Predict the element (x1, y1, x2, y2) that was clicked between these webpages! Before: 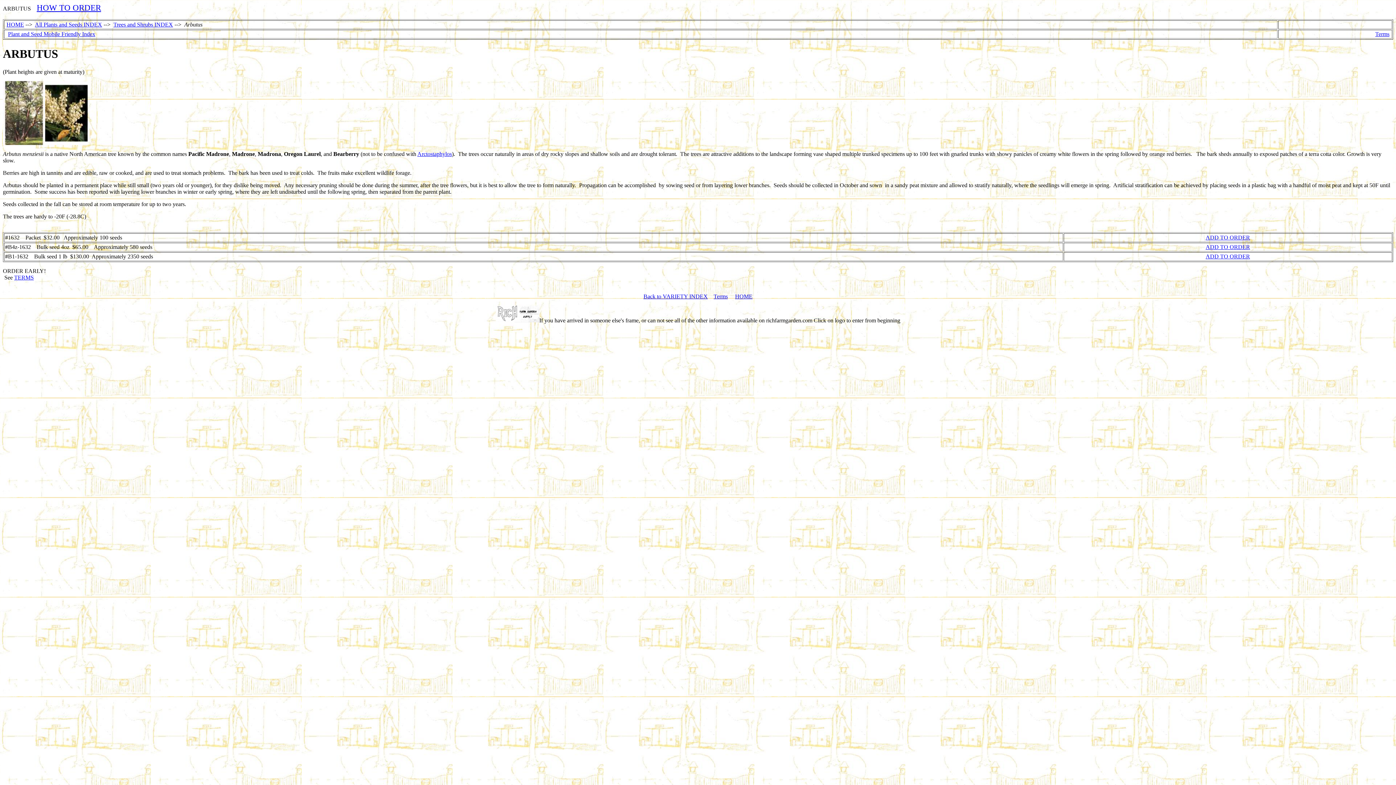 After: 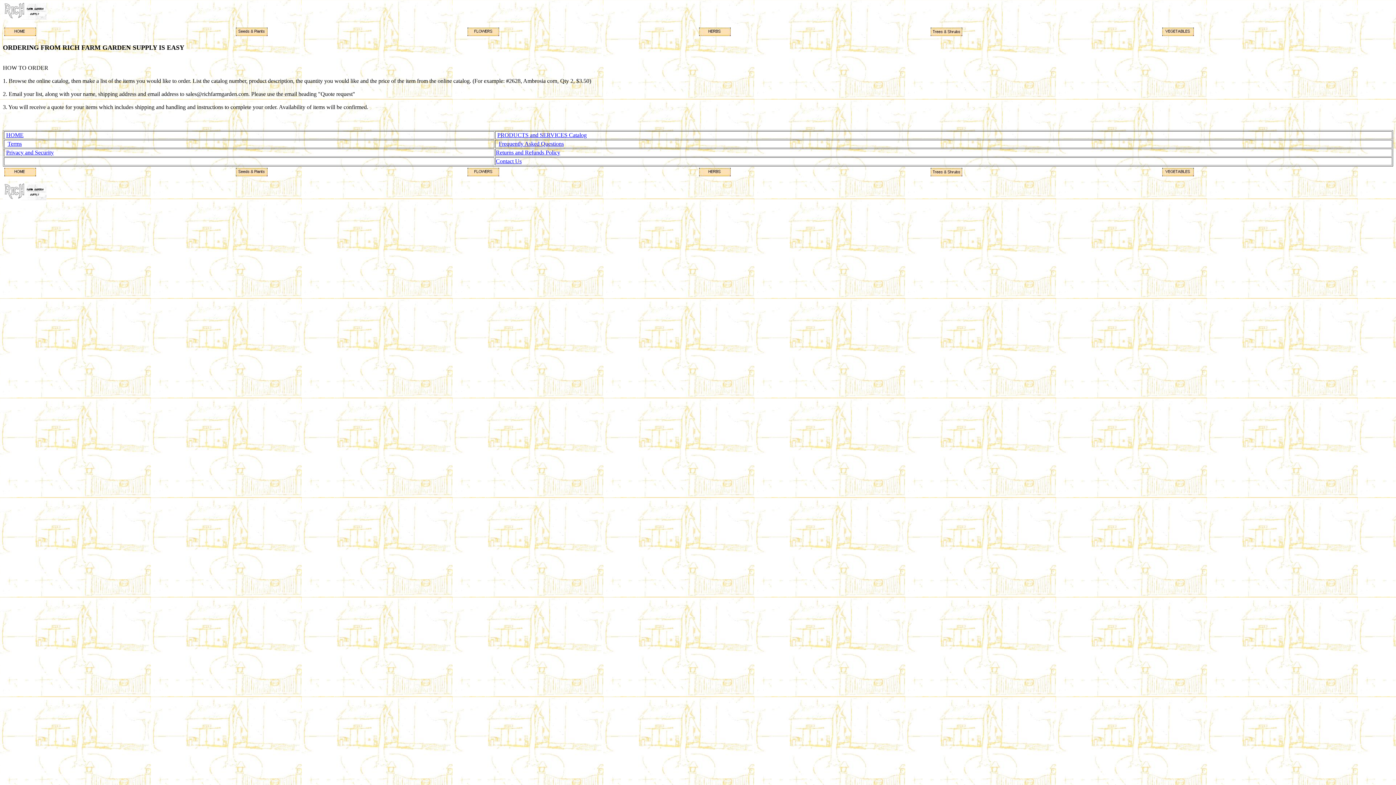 Action: label: HOW TO ORDER bbox: (36, 2, 101, 12)